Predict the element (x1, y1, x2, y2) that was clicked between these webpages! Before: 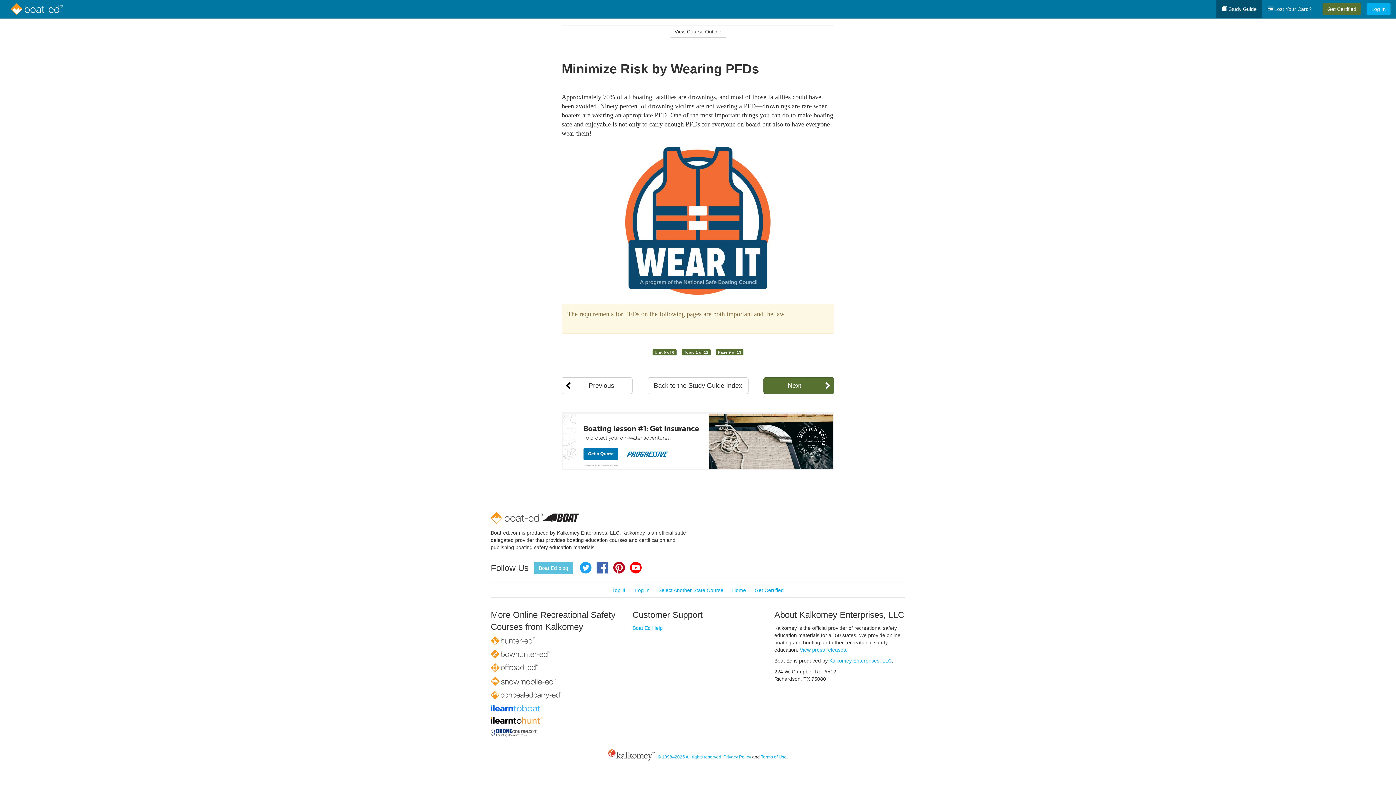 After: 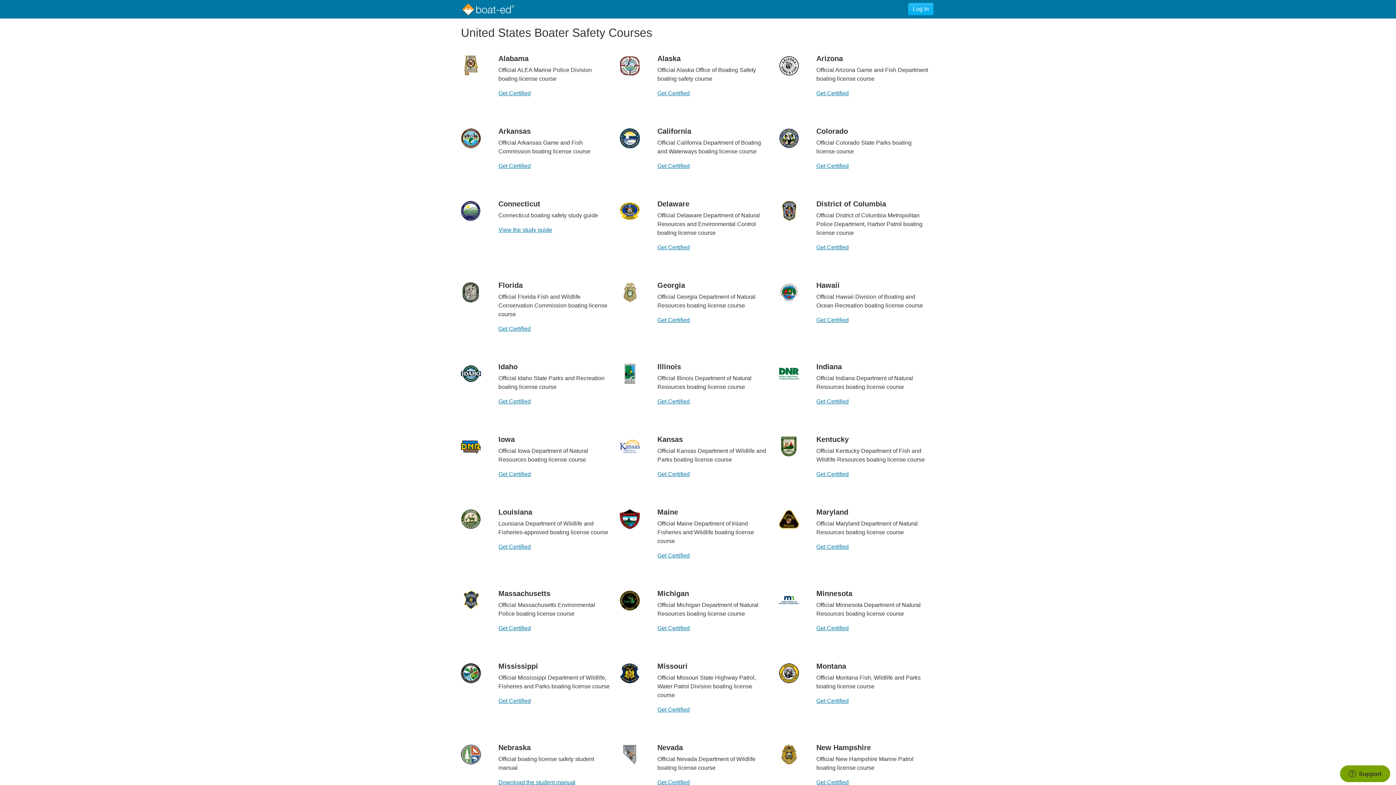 Action: bbox: (658, 587, 723, 593) label: Select Another State Course